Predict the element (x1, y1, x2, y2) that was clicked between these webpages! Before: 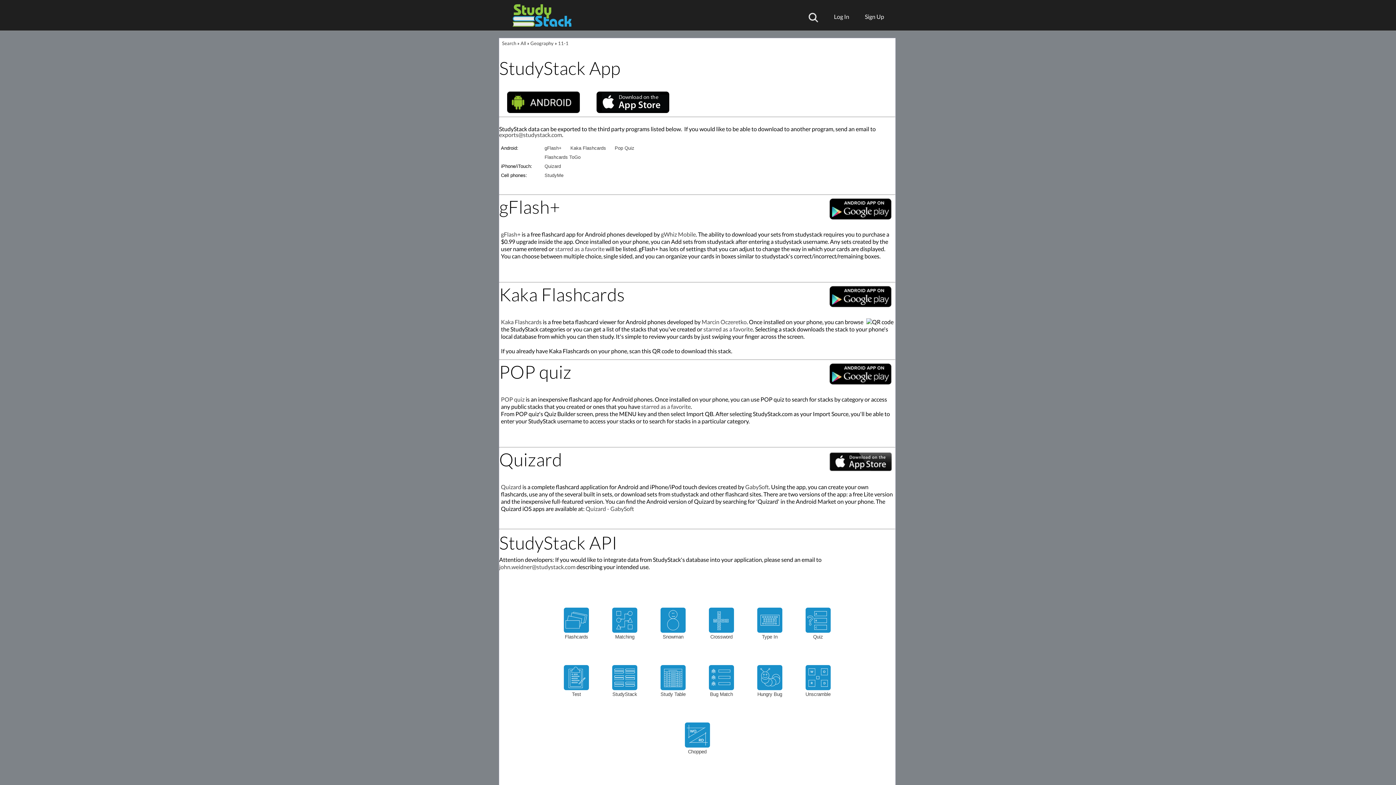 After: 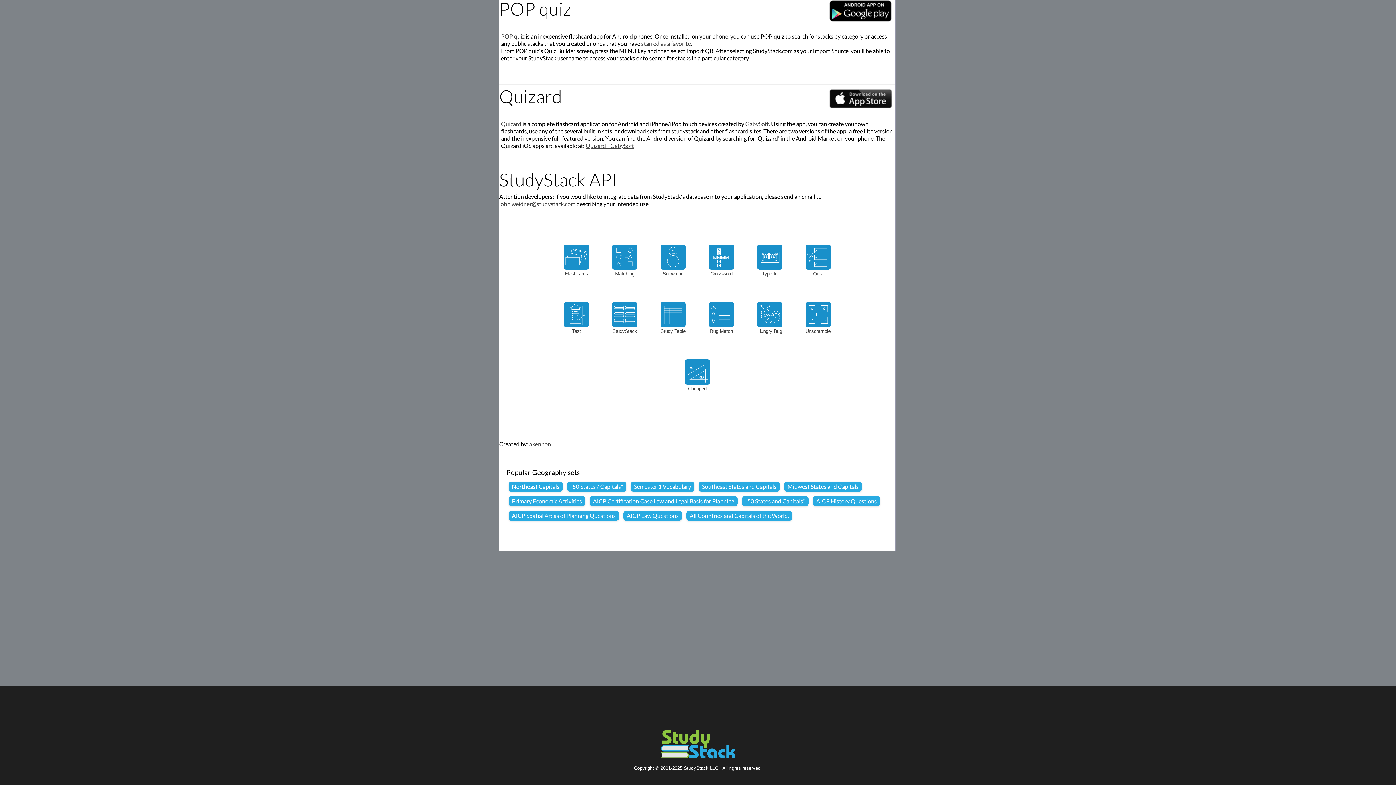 Action: bbox: (614, 145, 641, 150) label: Pop Quiz